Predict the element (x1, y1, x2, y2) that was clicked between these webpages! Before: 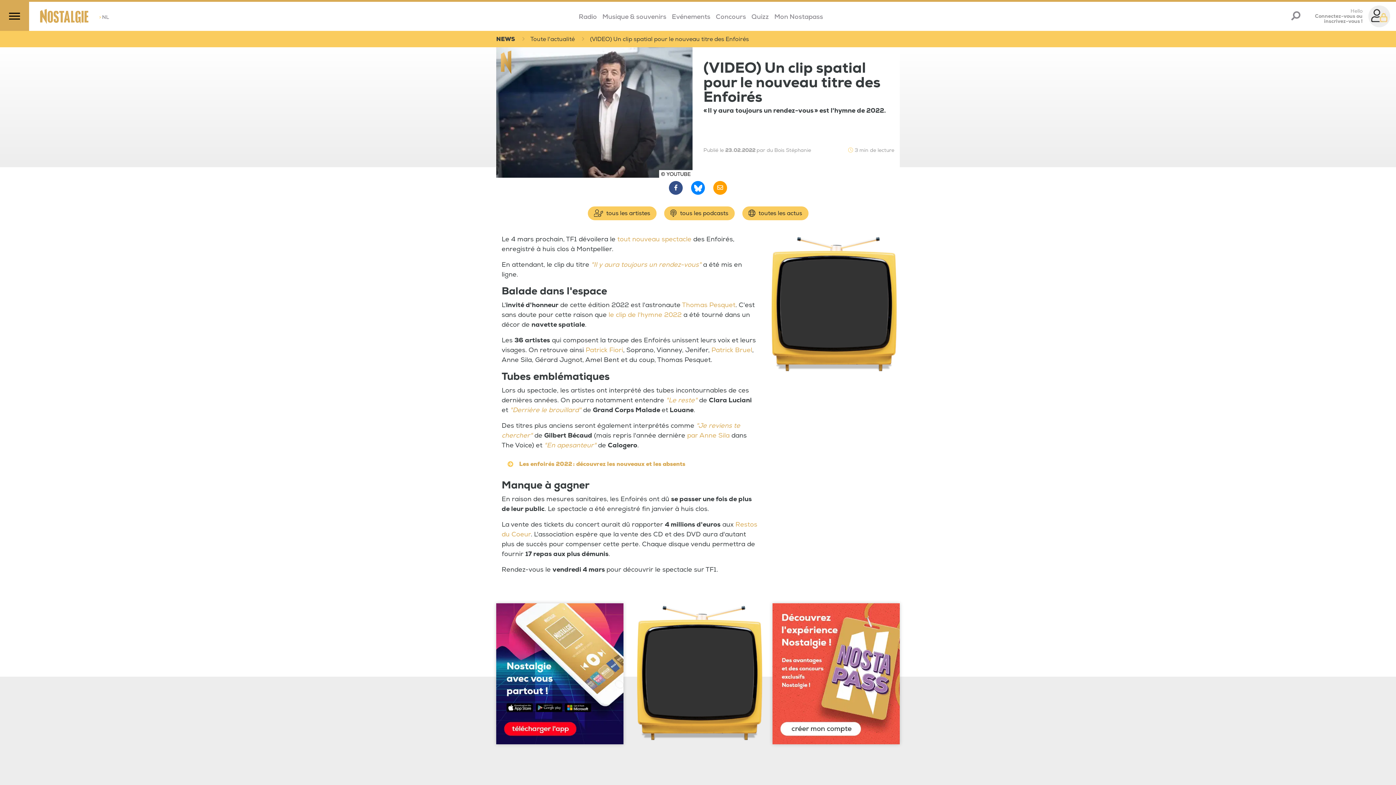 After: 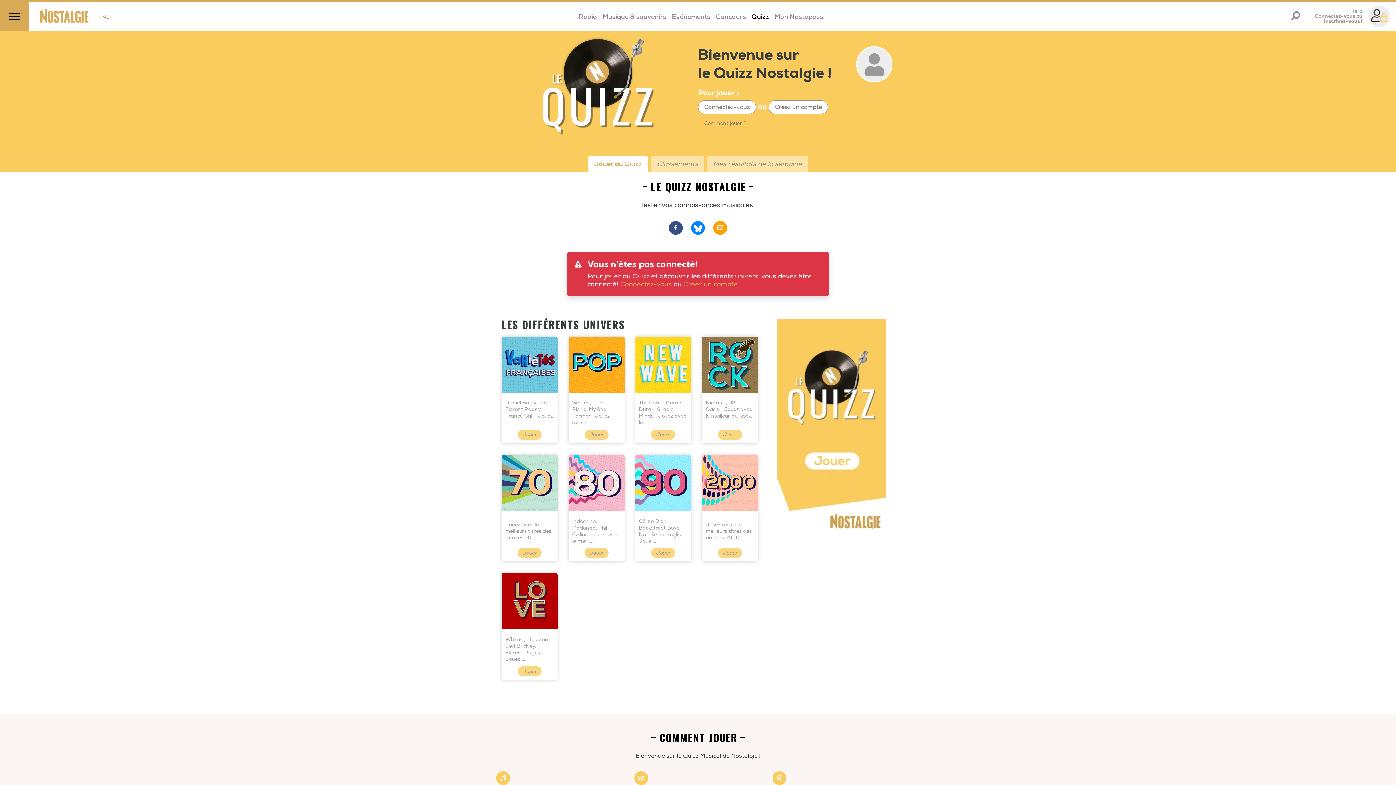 Action: bbox: (751, 12, 769, 20) label: Quizz